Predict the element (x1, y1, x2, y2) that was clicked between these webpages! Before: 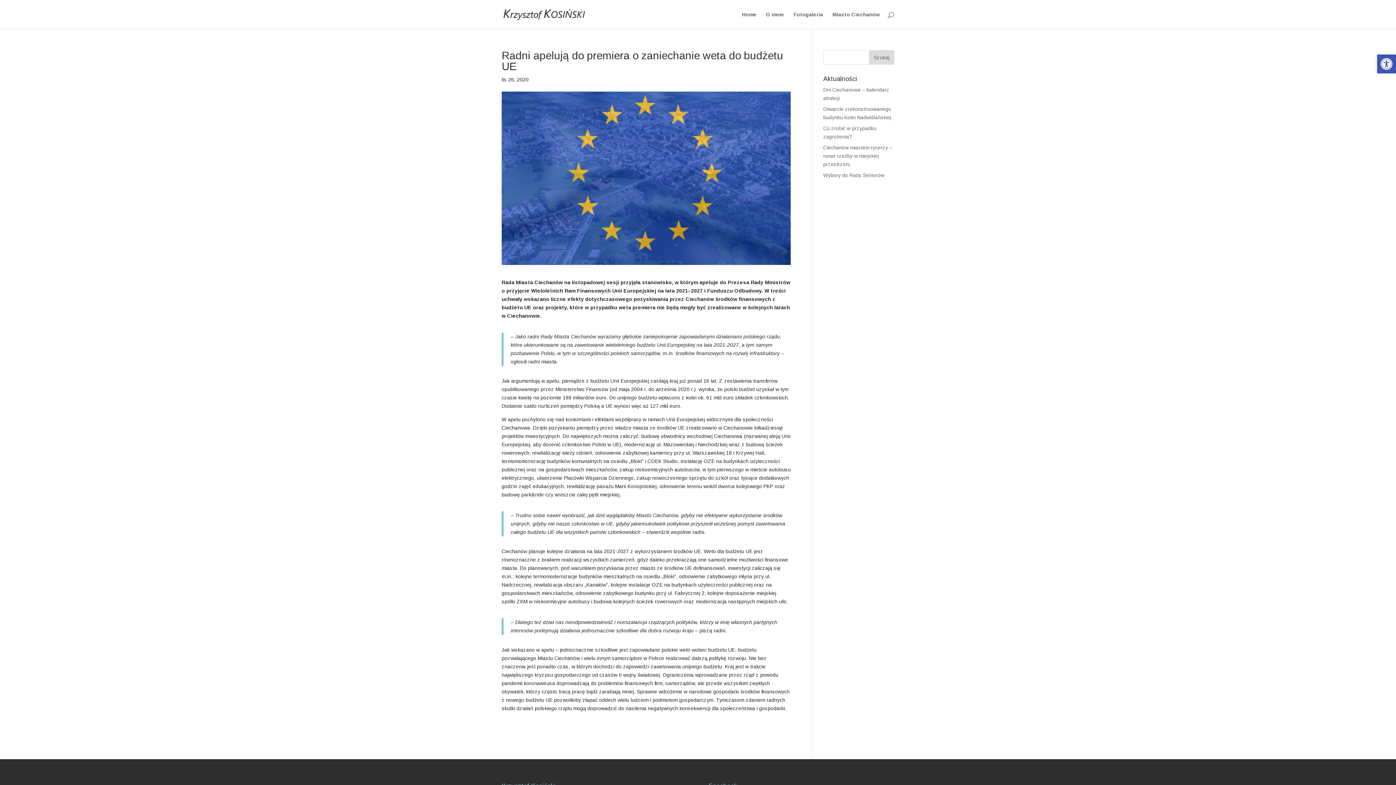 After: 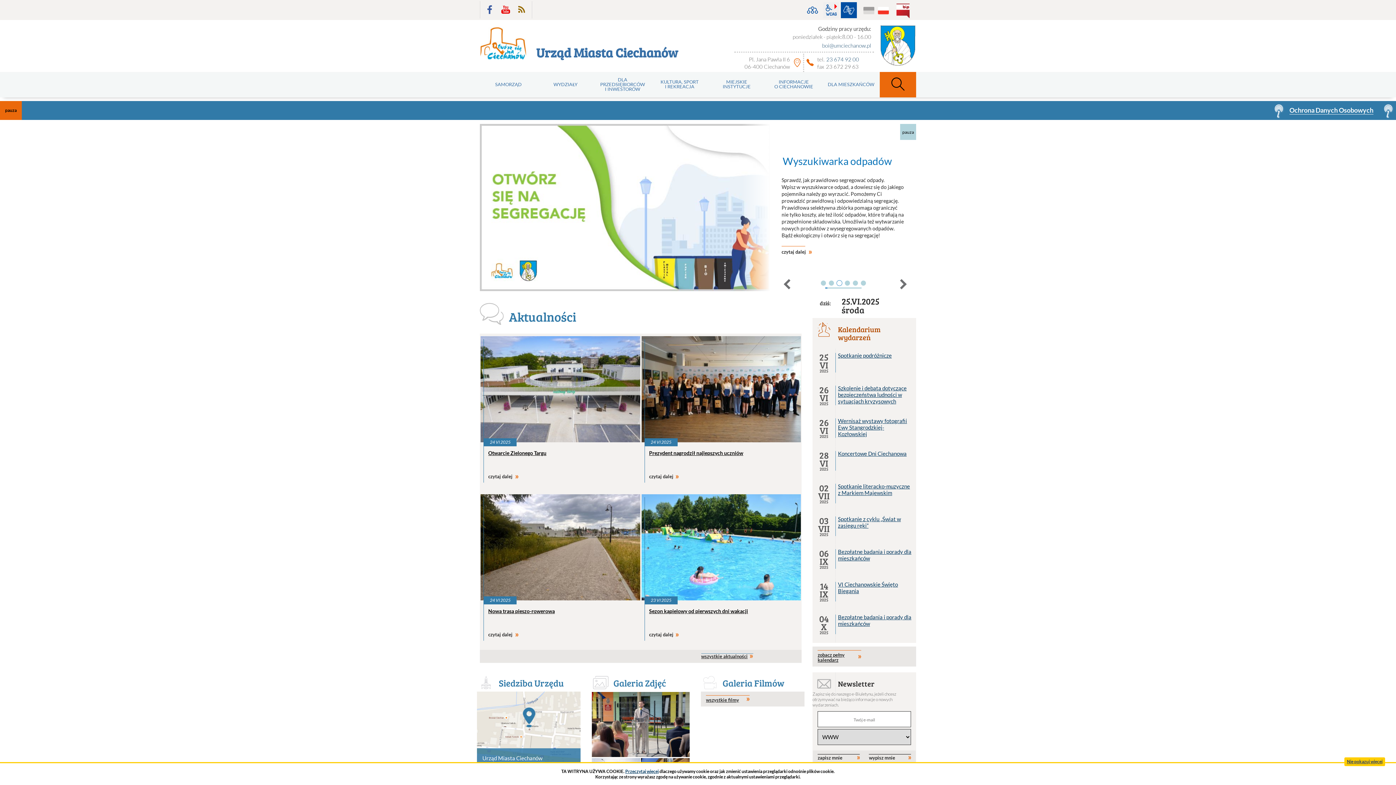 Action: bbox: (832, 12, 880, 29) label: Miasto Ciechanów